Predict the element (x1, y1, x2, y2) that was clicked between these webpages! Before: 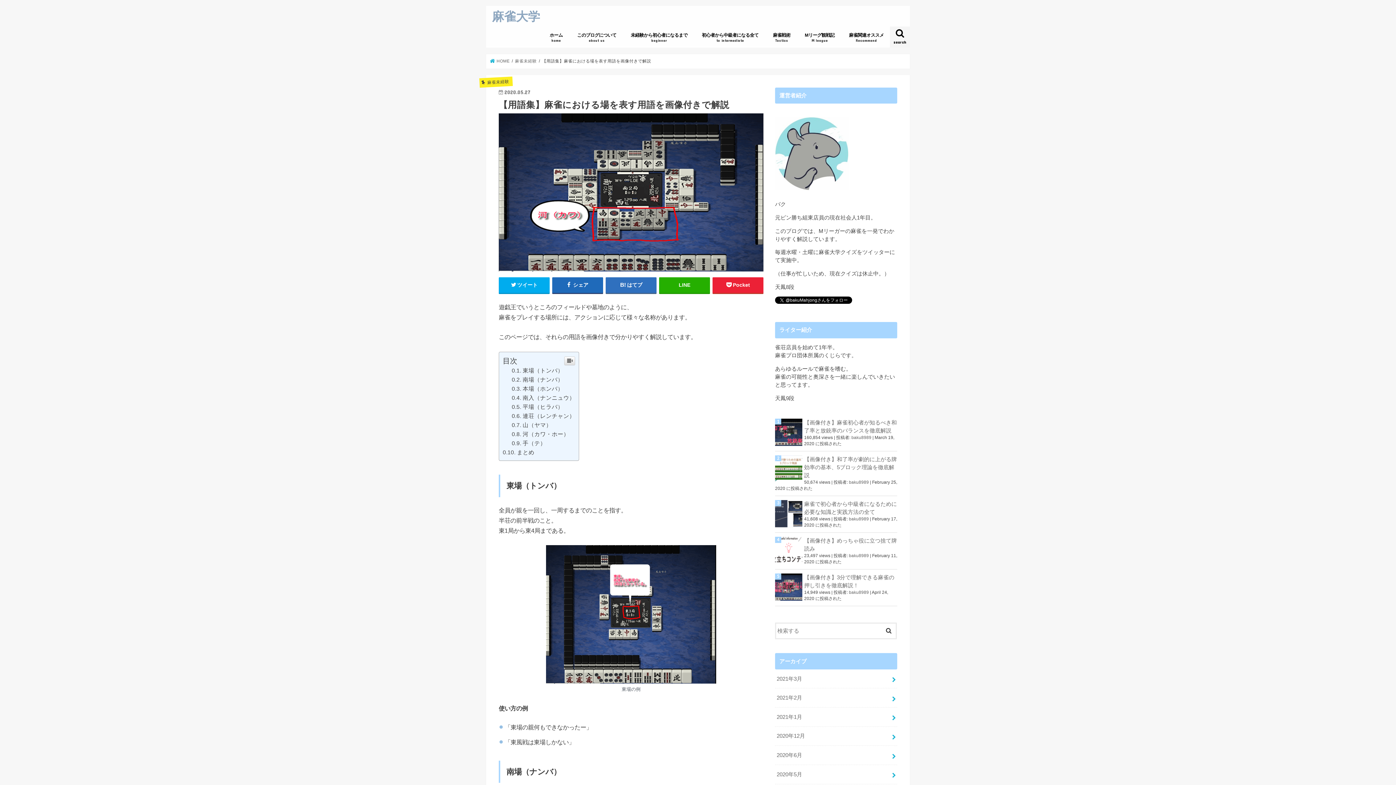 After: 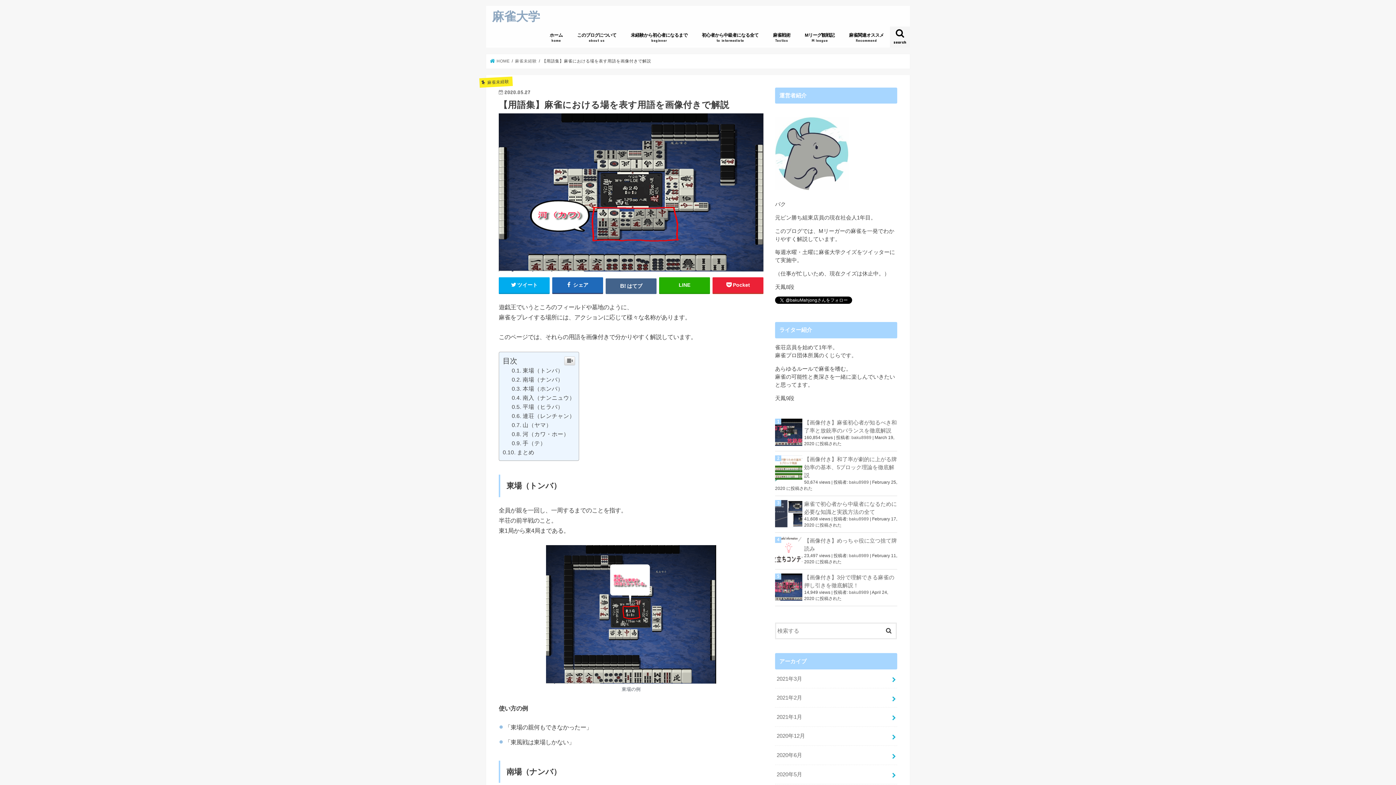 Action: label: はてブ bbox: (605, 277, 656, 293)